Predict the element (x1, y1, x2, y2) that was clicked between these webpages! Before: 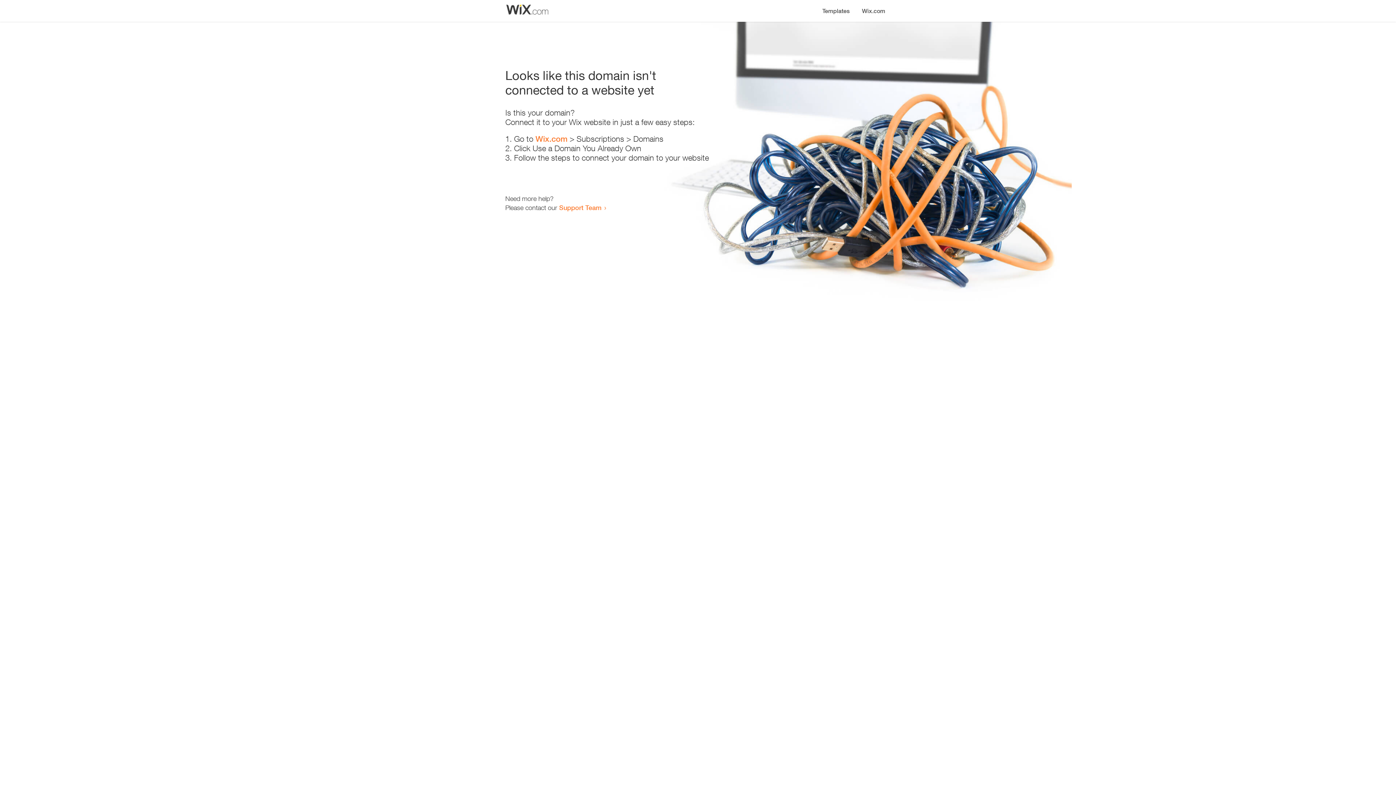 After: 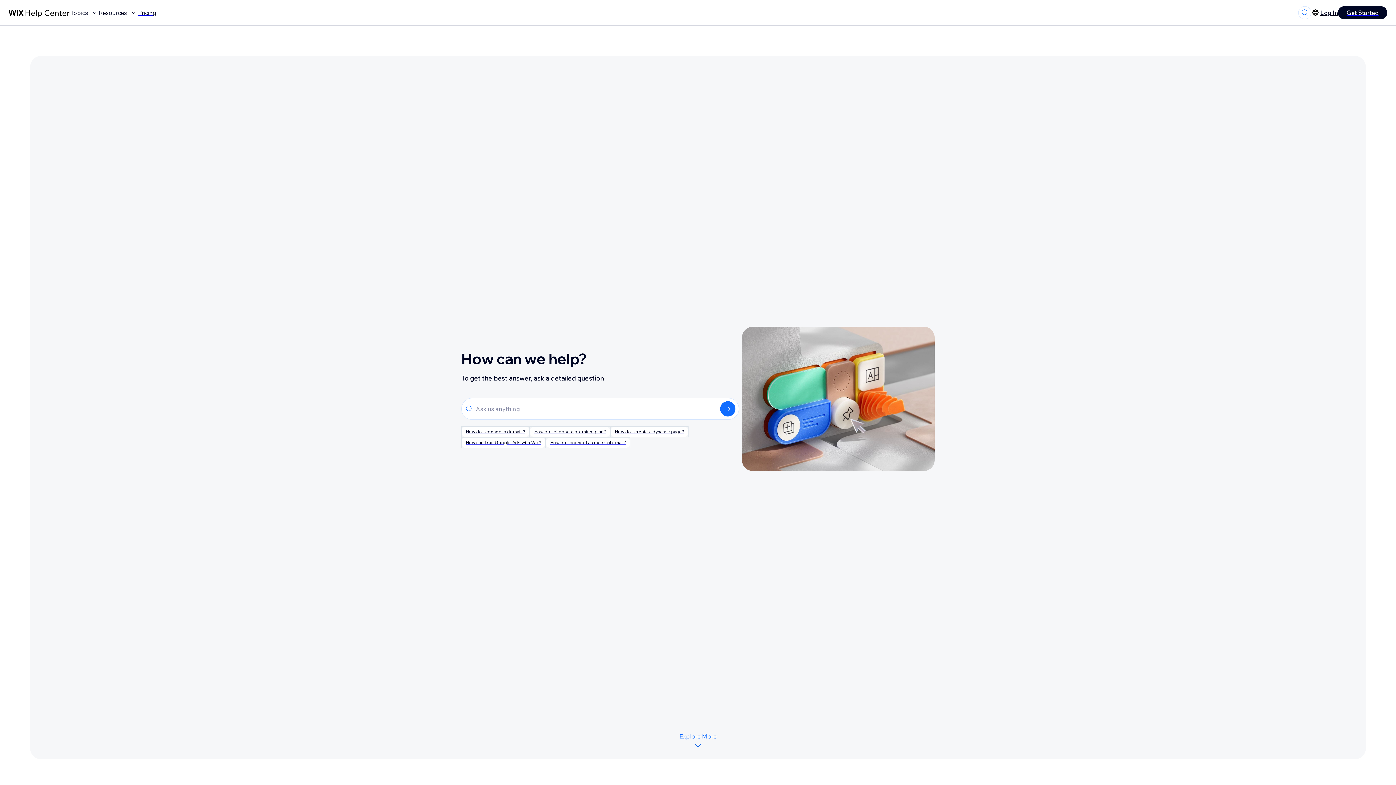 Action: label: Support Team bbox: (559, 203, 601, 211)